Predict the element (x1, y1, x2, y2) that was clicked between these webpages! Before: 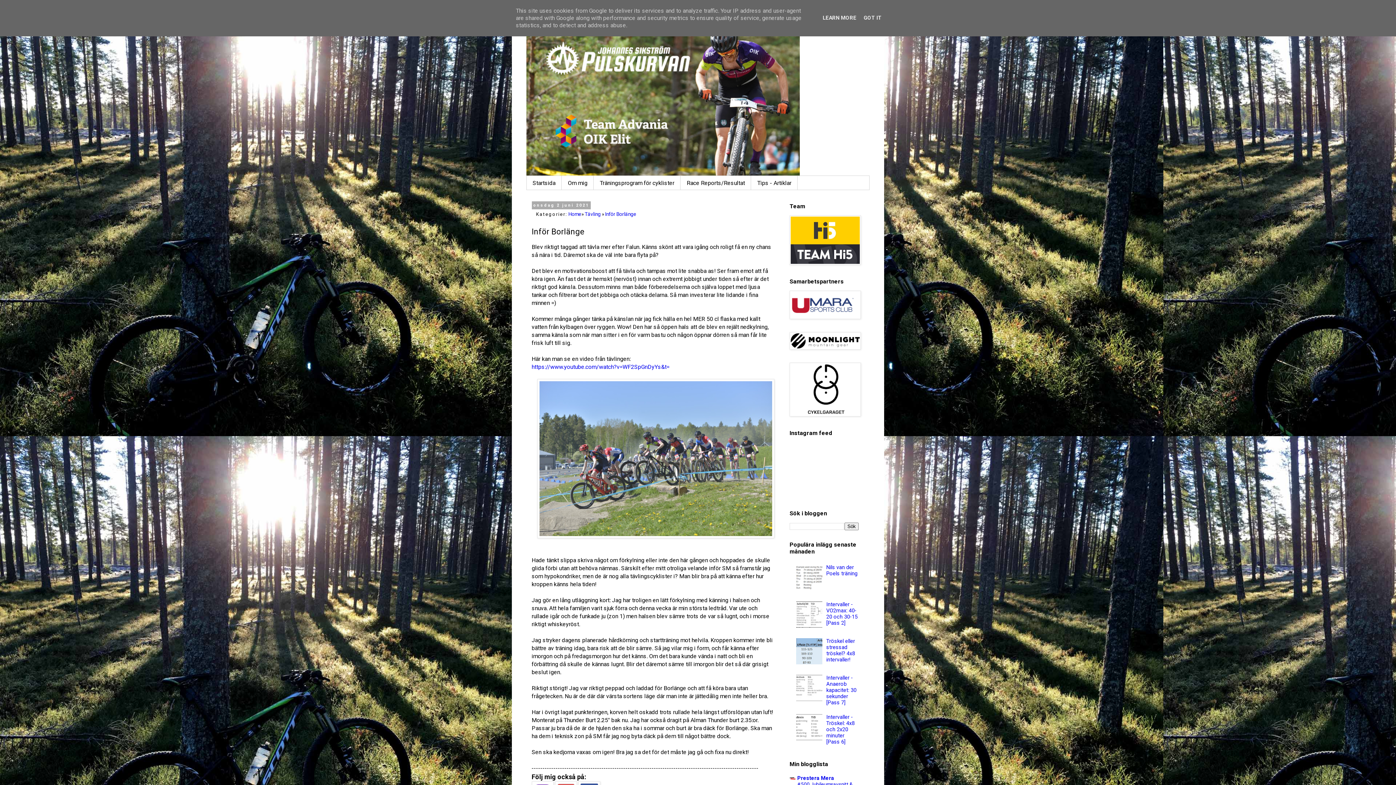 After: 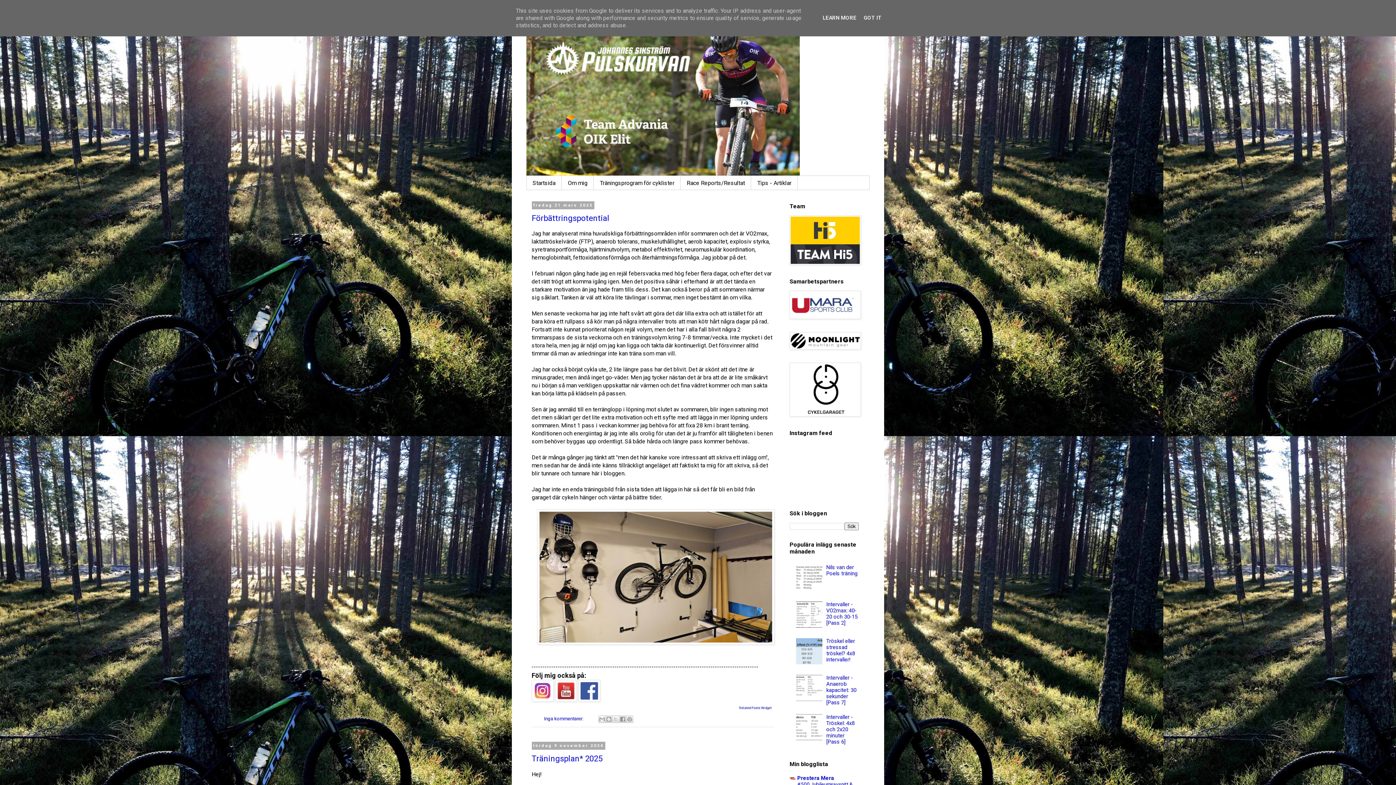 Action: bbox: (568, 211, 581, 217) label: Home